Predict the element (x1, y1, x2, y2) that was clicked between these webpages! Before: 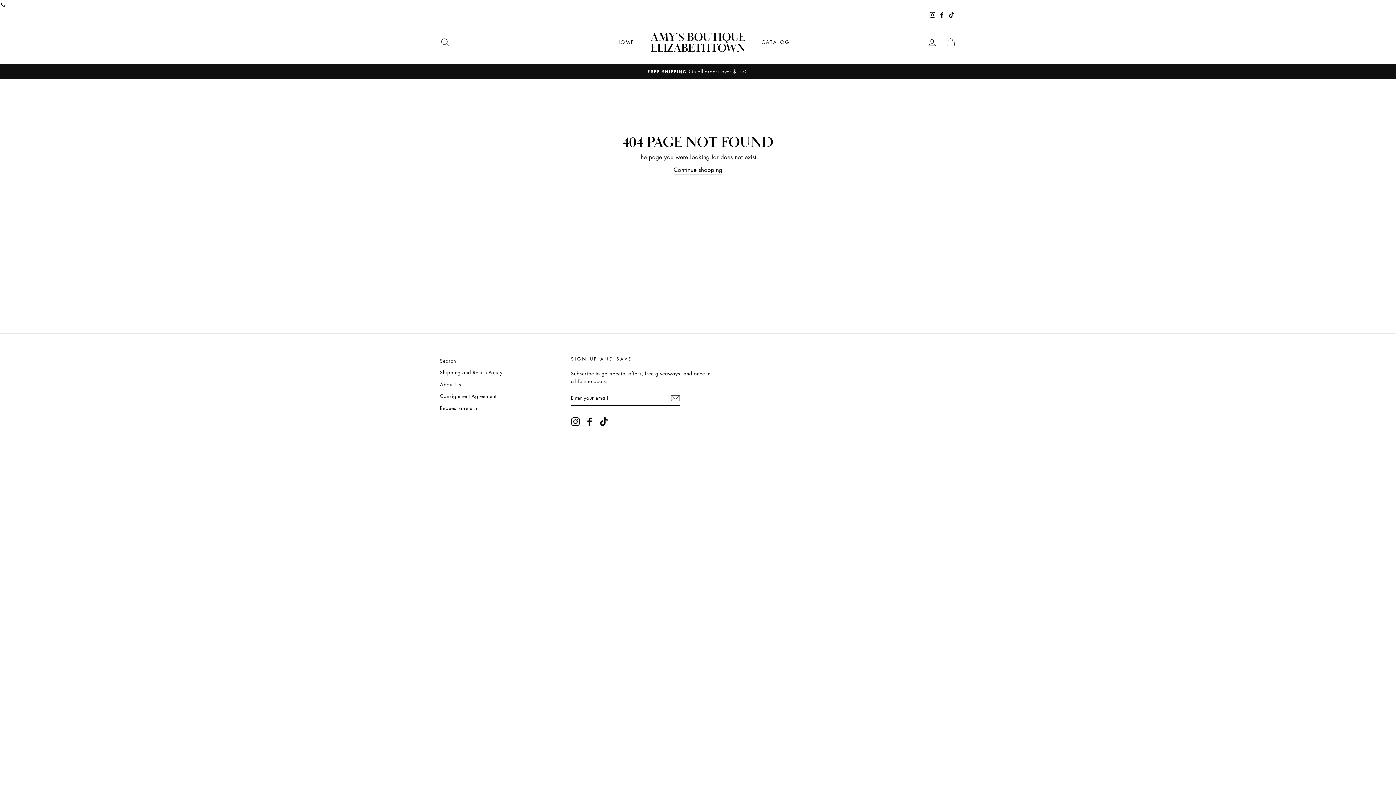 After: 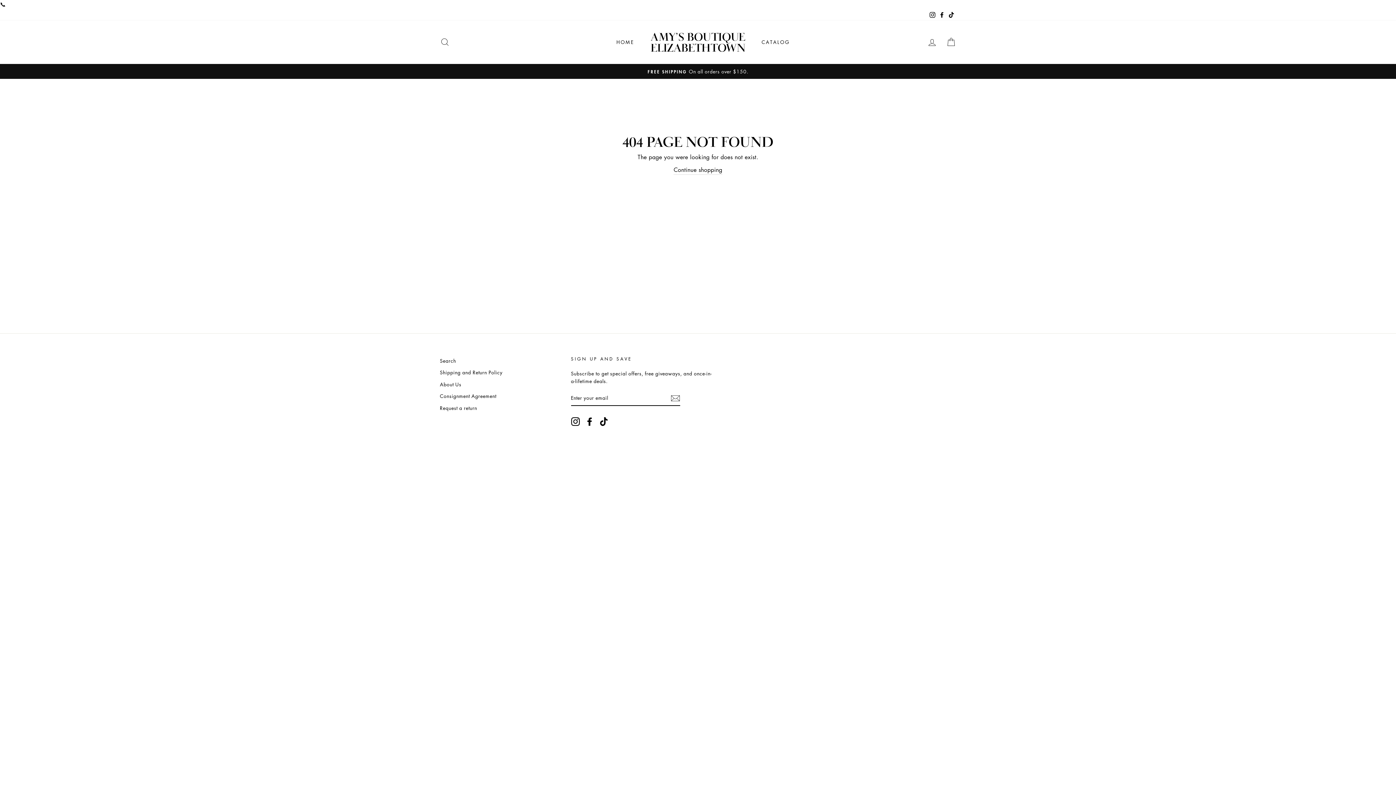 Action: bbox: (599, 417, 608, 426) label: TikTok